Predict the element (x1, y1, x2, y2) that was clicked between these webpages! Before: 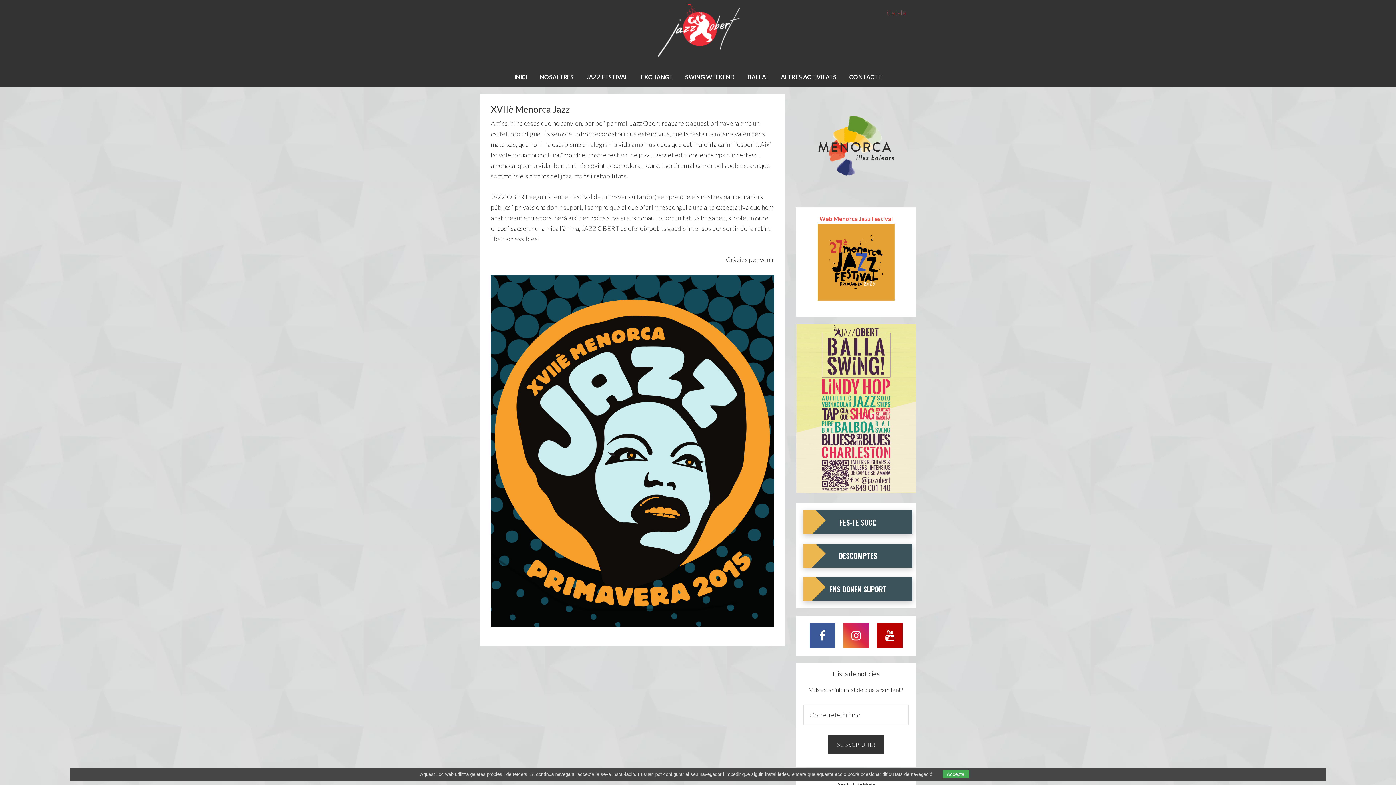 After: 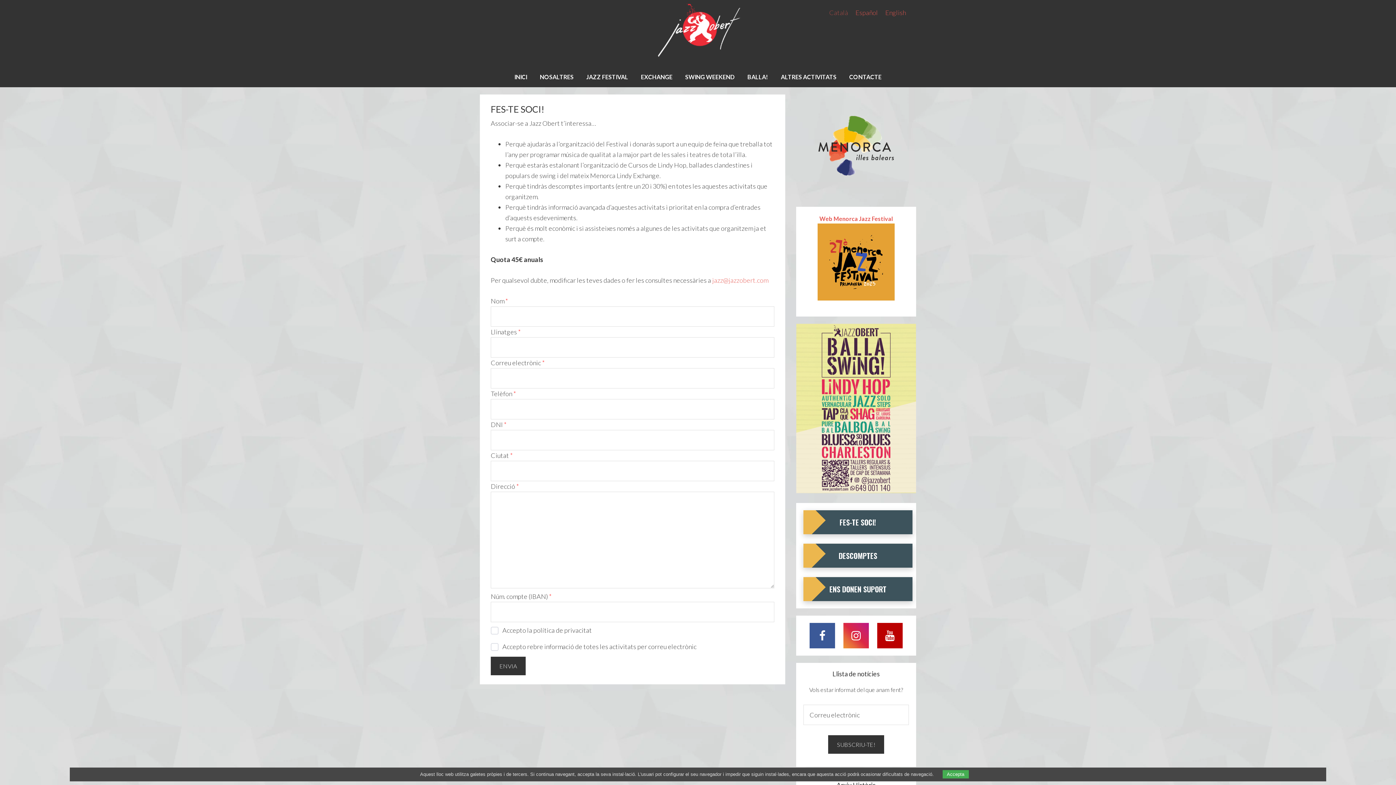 Action: bbox: (803, 510, 912, 534) label: FES-TE SOCI!